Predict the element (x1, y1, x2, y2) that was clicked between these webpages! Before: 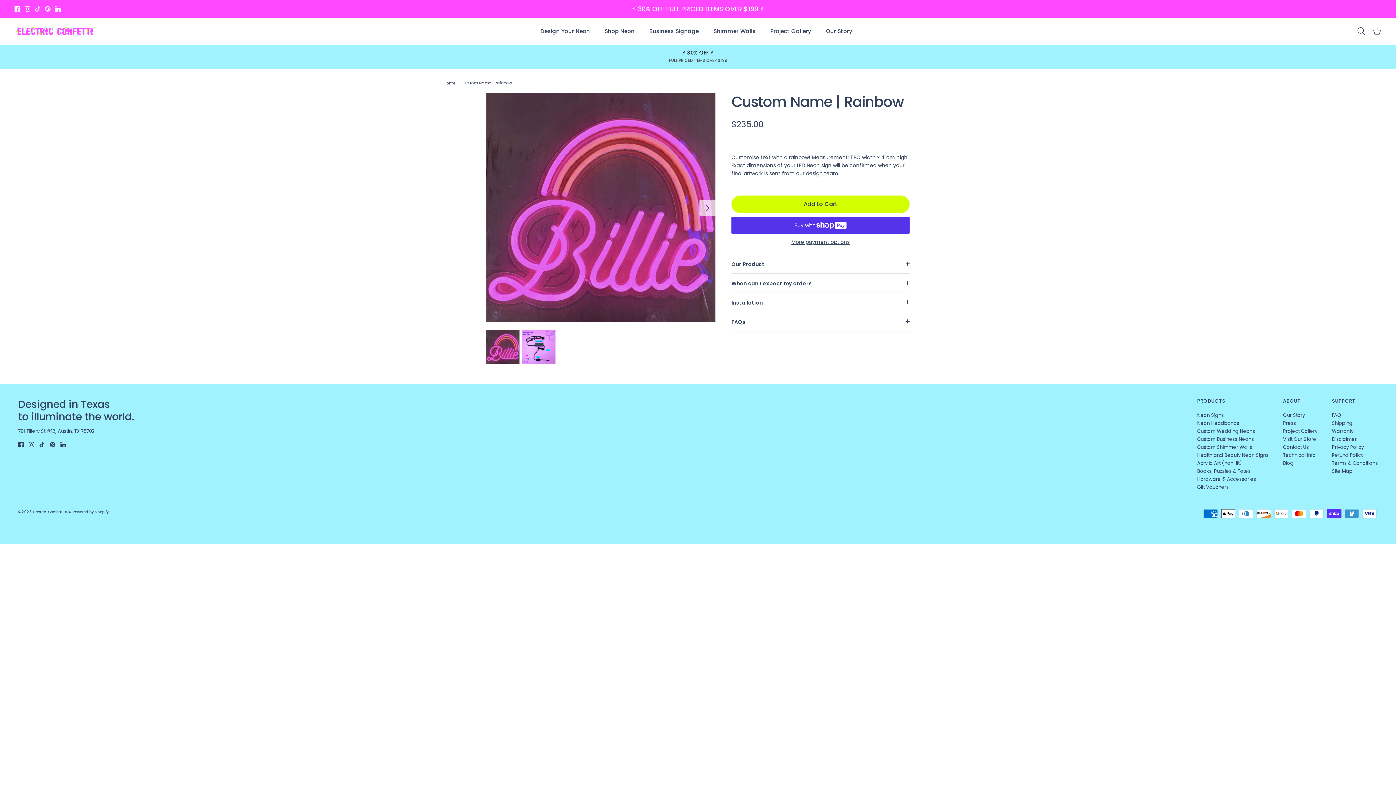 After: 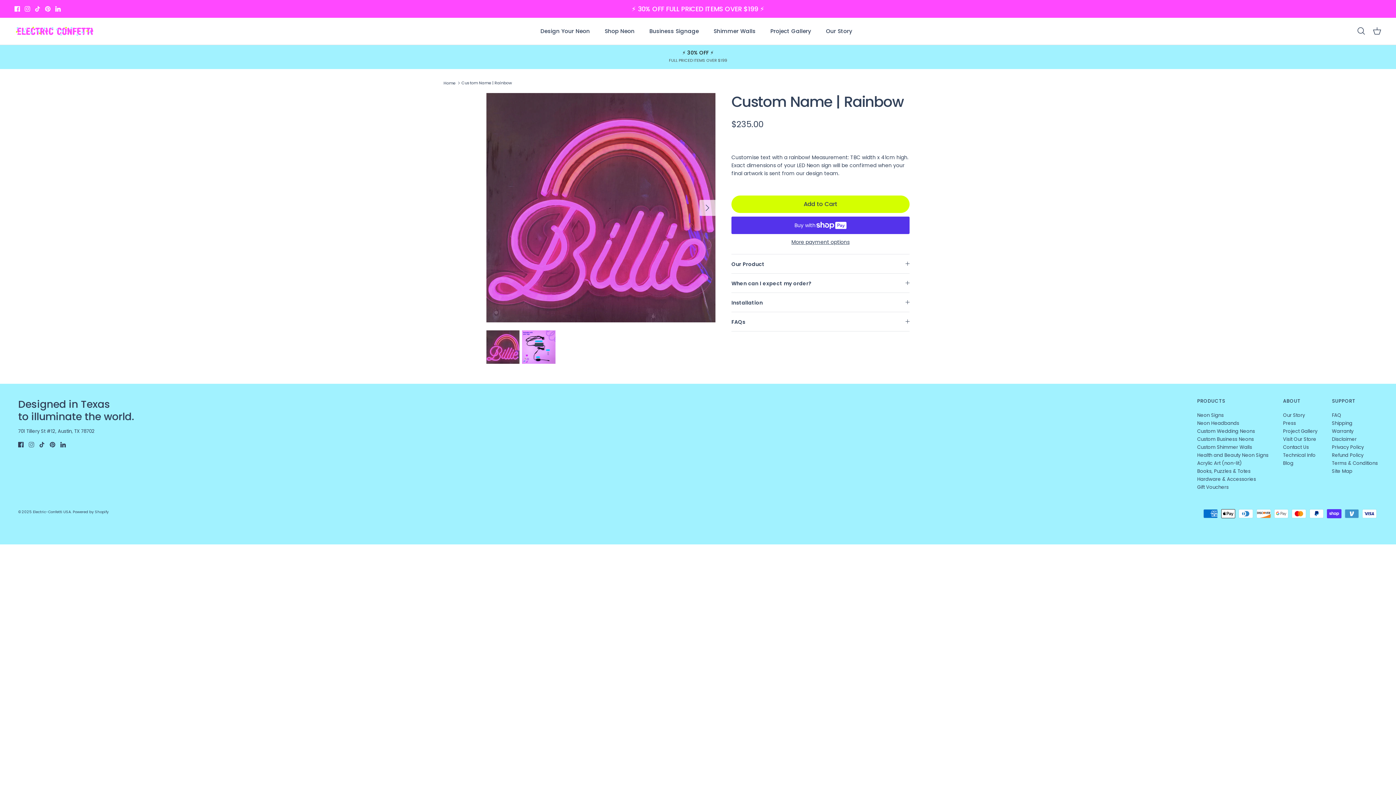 Action: bbox: (28, 442, 34, 447) label: Instagram